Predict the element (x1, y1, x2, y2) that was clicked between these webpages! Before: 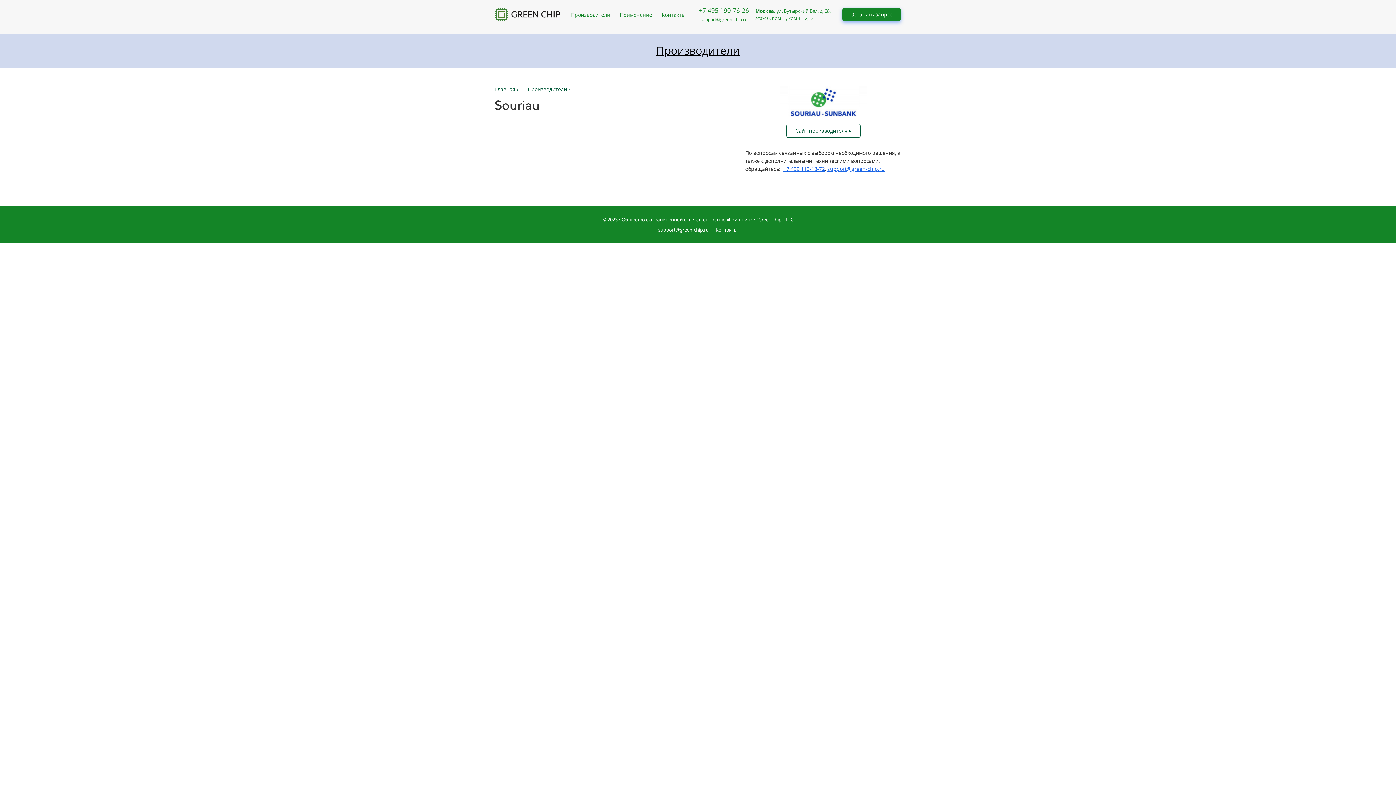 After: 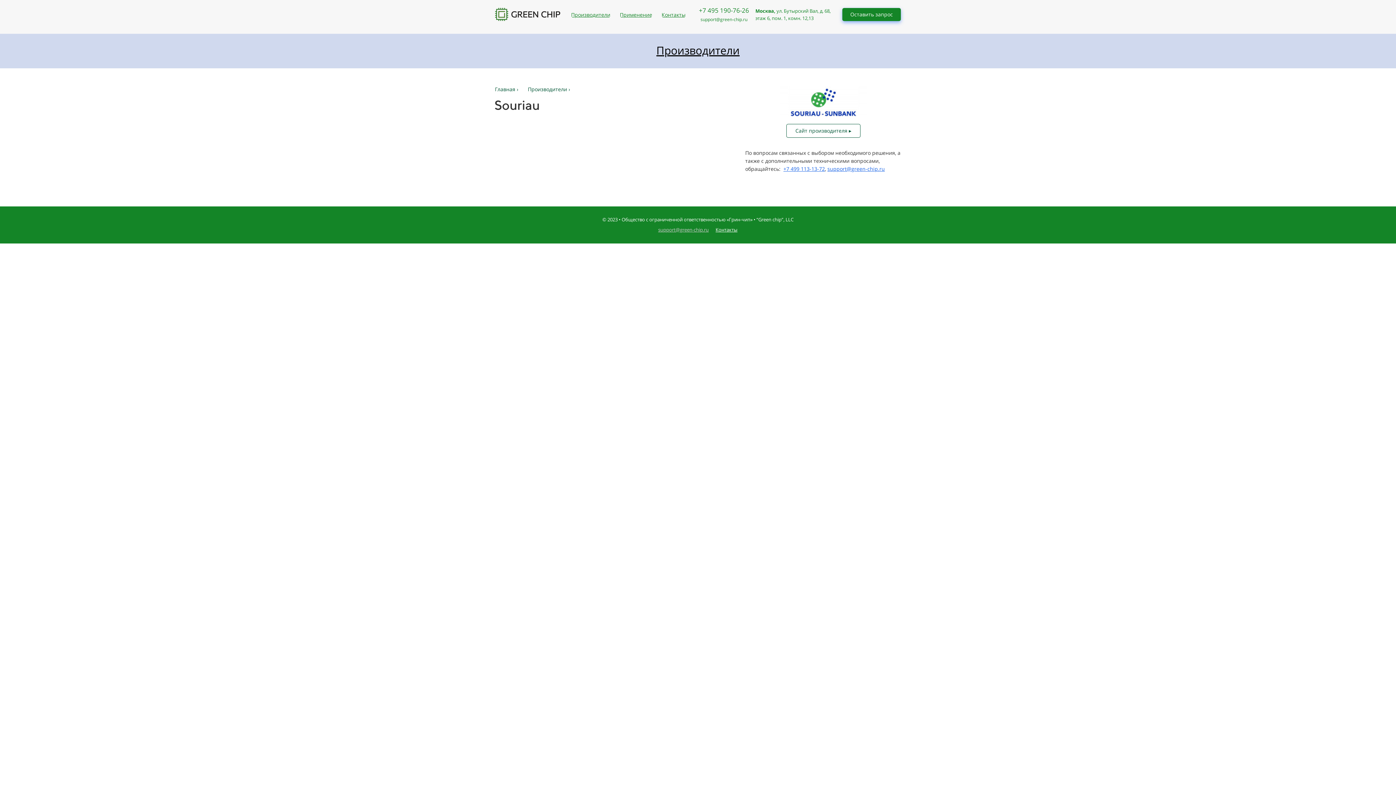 Action: bbox: (656, 226, 710, 232) label: support@green-chip.ru